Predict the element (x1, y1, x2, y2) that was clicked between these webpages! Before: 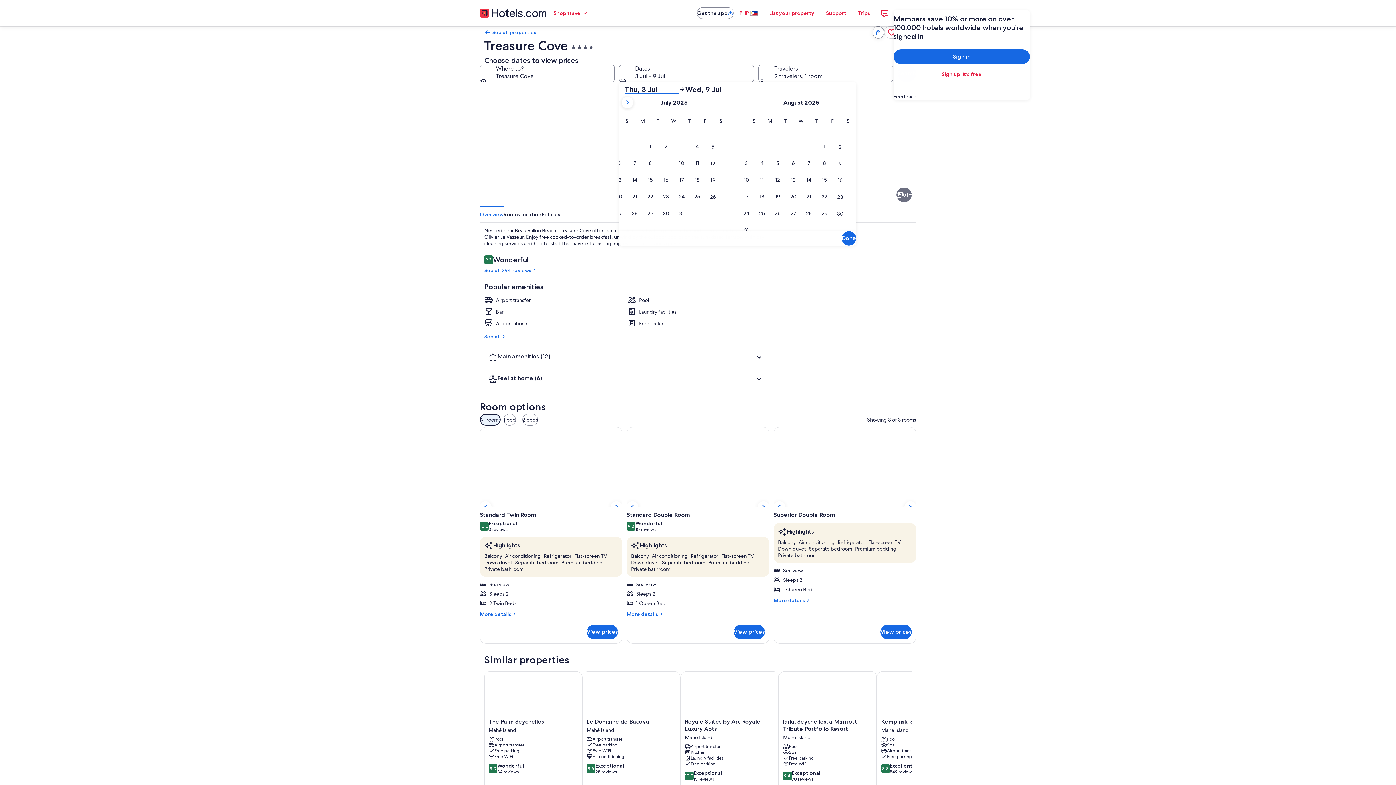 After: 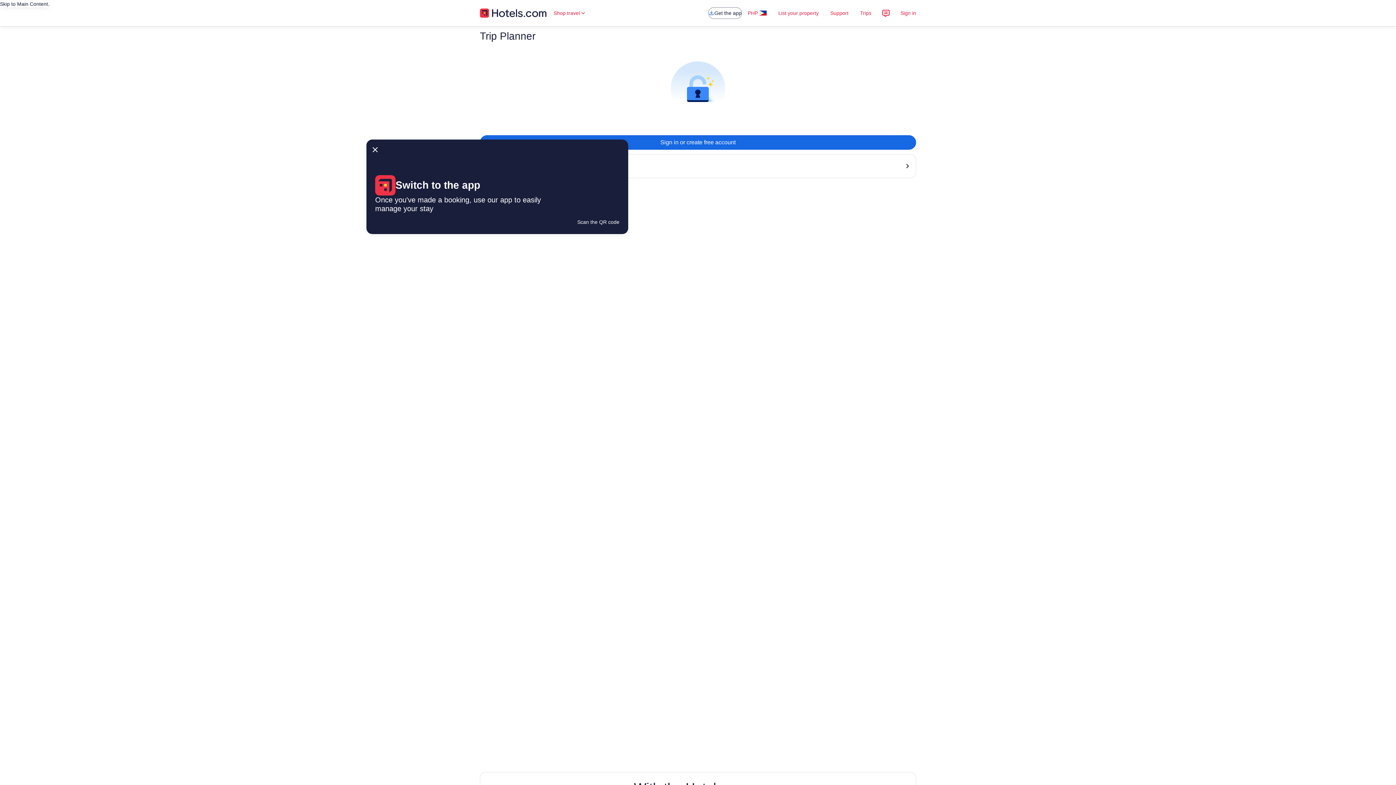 Action: label: Trips bbox: (852, 5, 876, 20)